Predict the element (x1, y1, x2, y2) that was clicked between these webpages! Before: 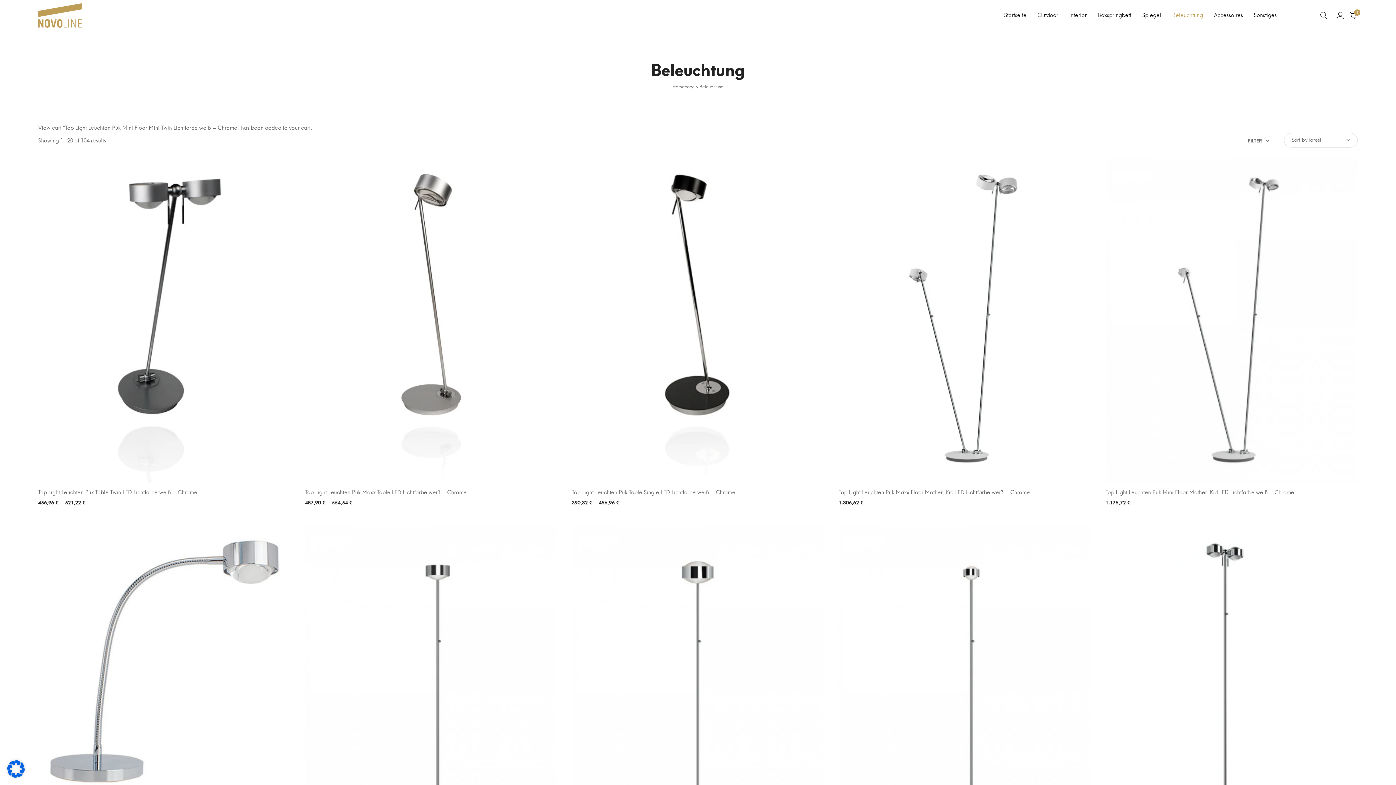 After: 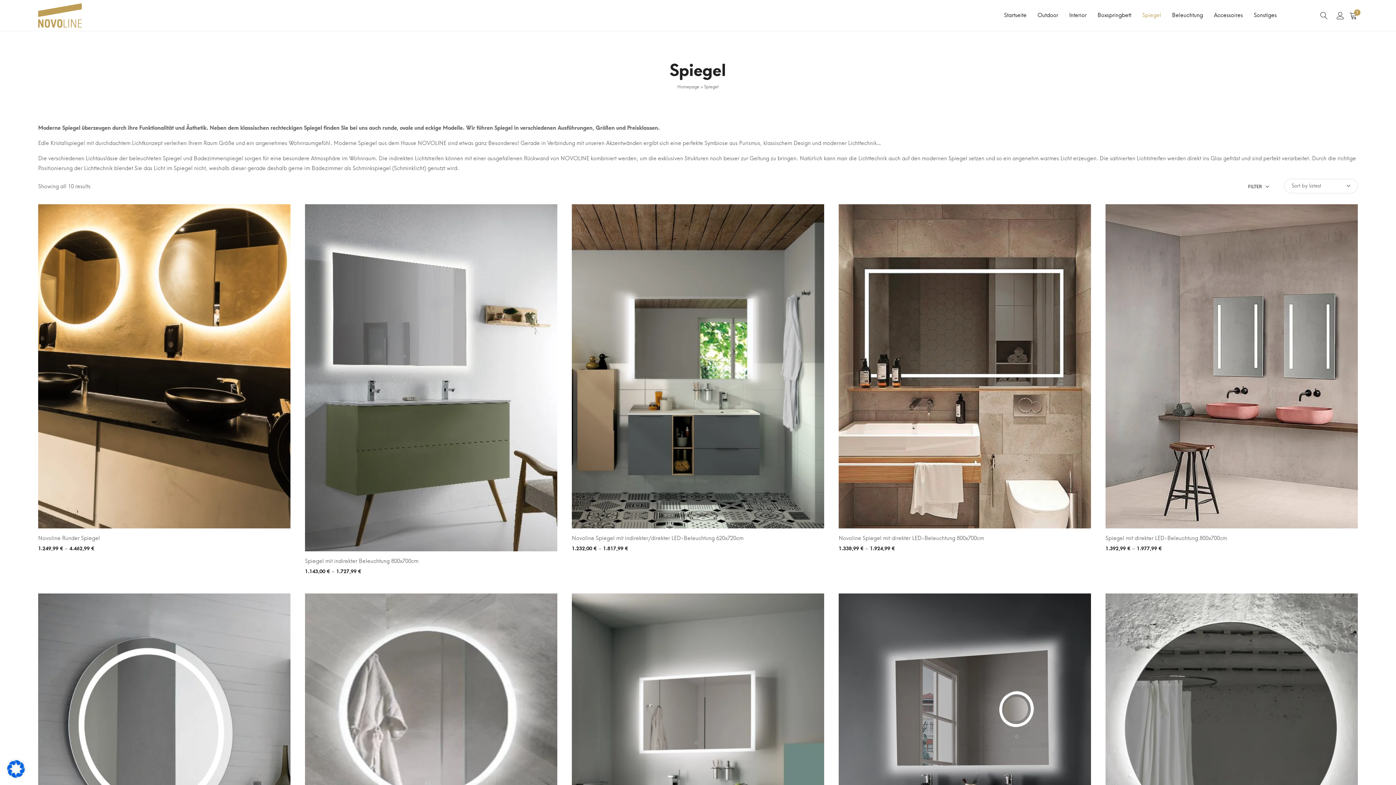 Action: bbox: (1137, 0, 1166, 30) label: Spiegel